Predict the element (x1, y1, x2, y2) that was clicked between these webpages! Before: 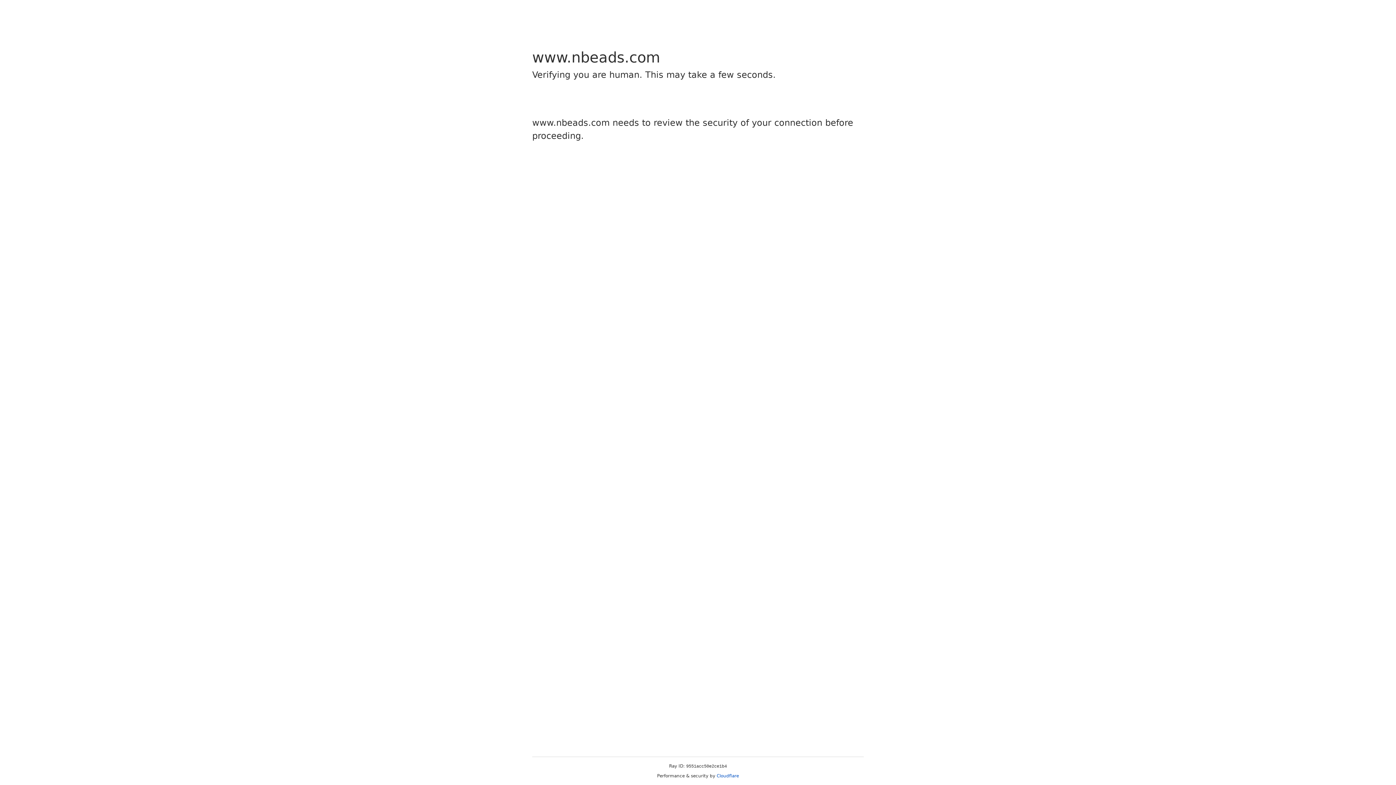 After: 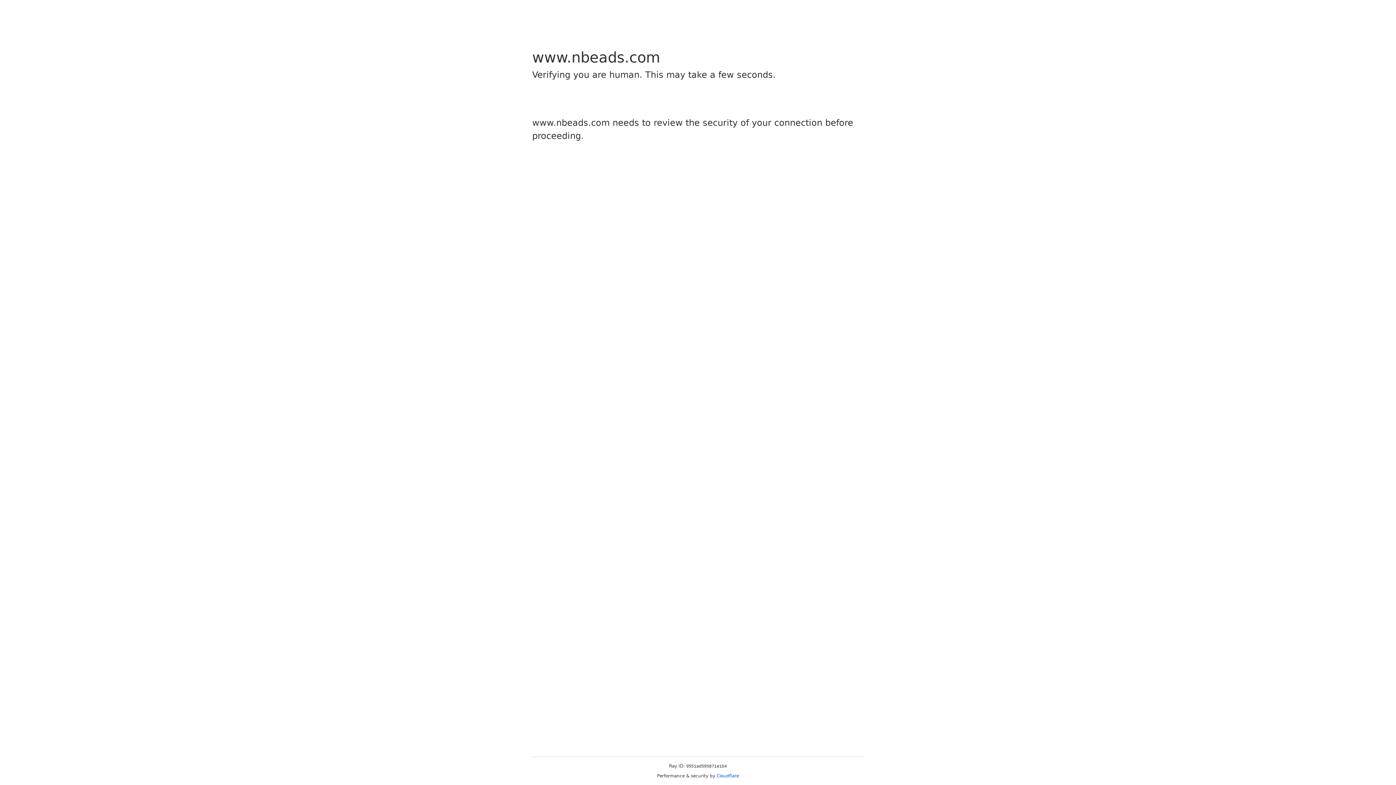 Action: label: Cloudflare bbox: (716, 773, 739, 778)